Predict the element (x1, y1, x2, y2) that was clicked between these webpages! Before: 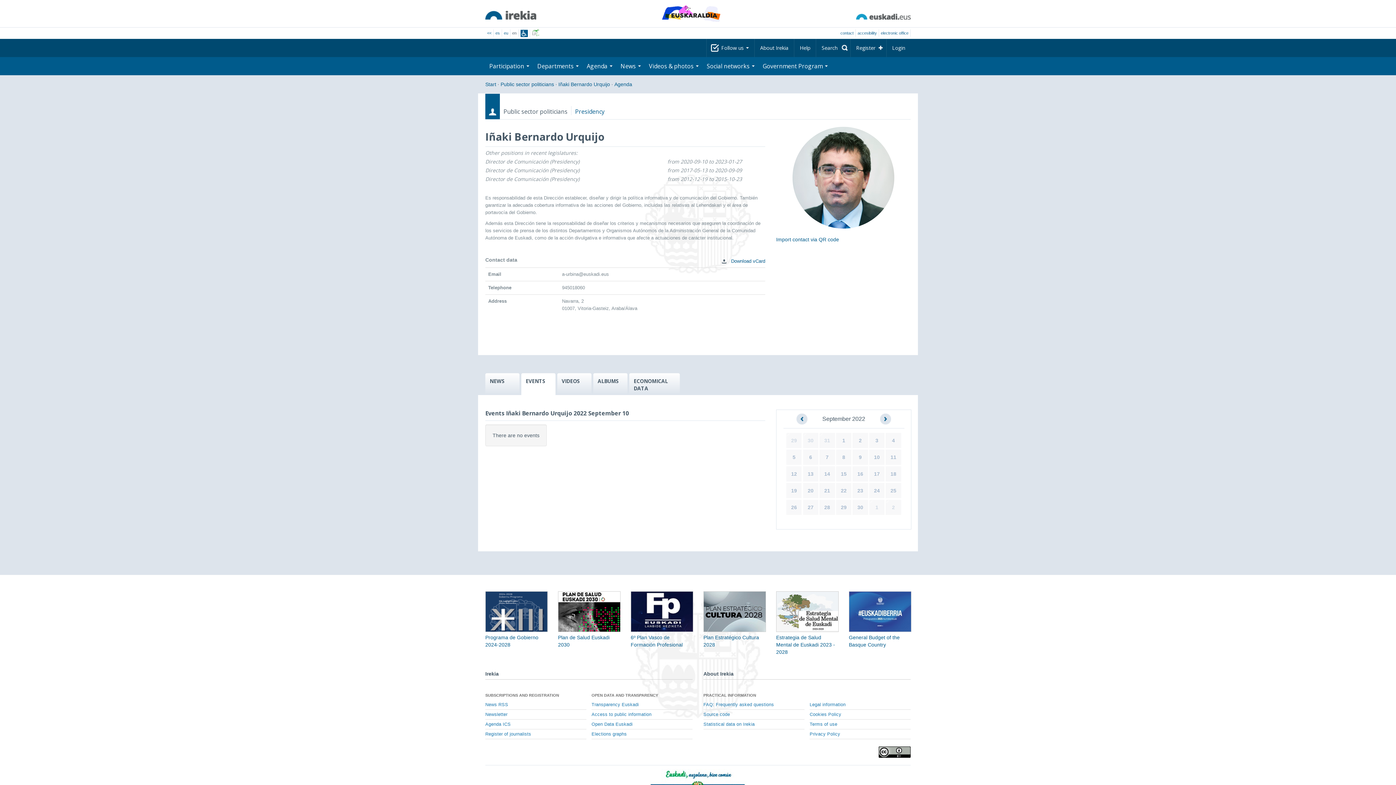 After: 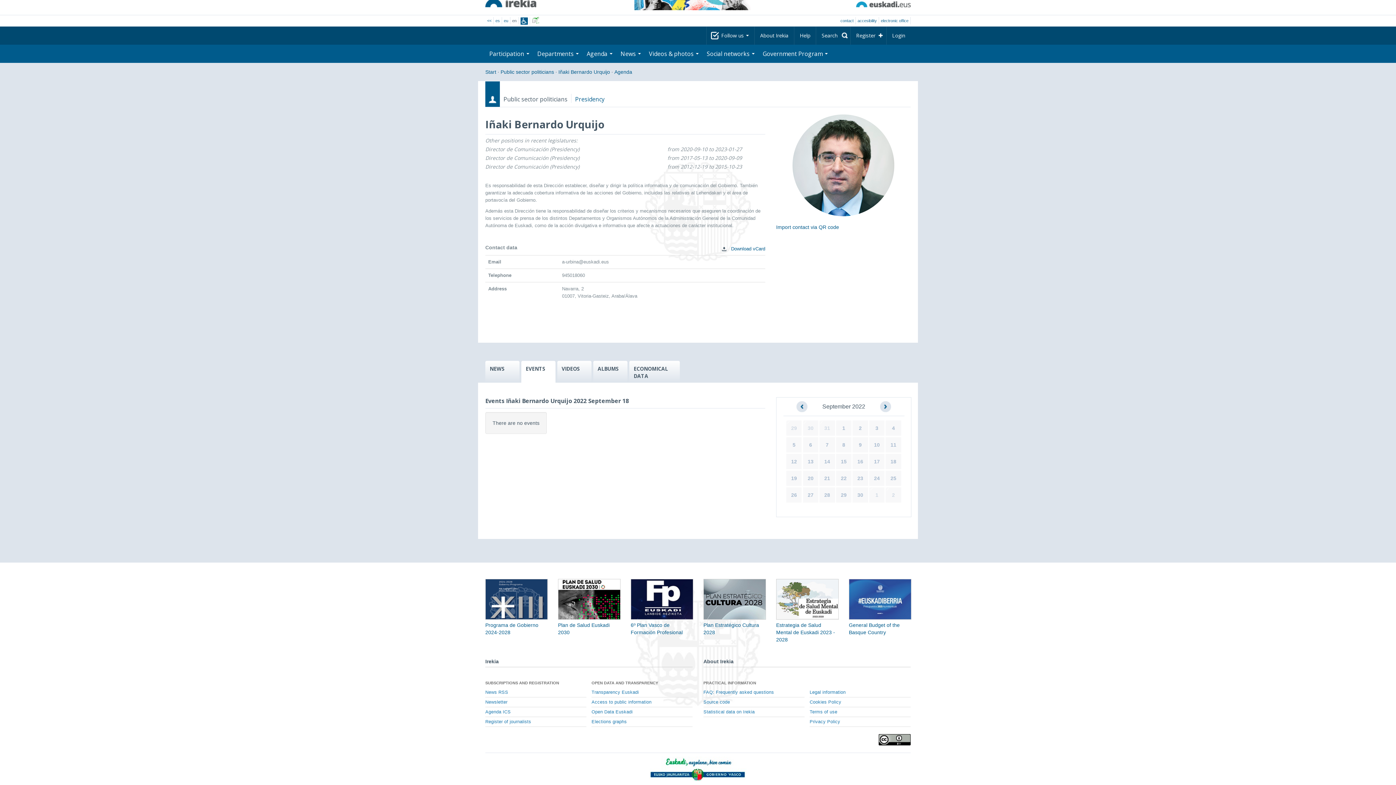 Action: bbox: (890, 471, 896, 477) label: 18